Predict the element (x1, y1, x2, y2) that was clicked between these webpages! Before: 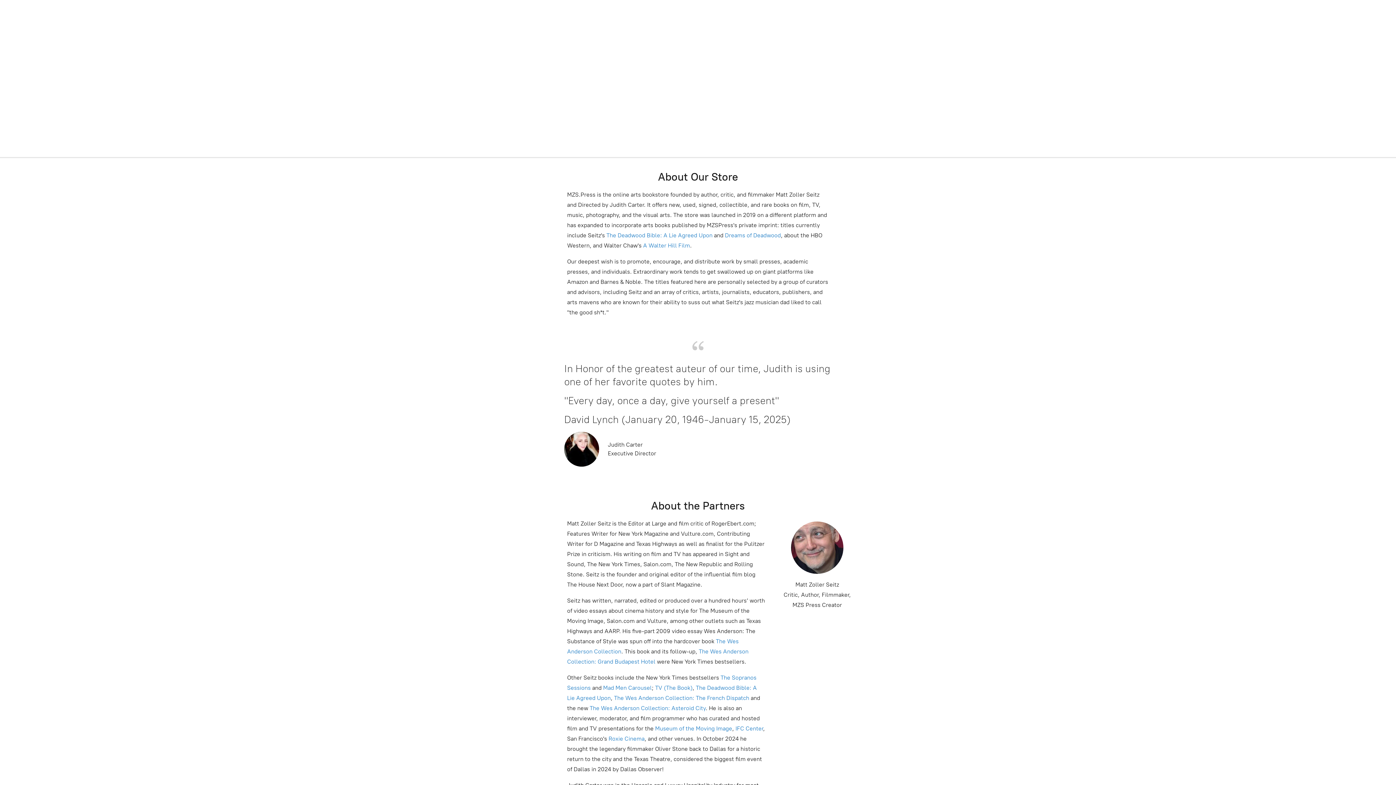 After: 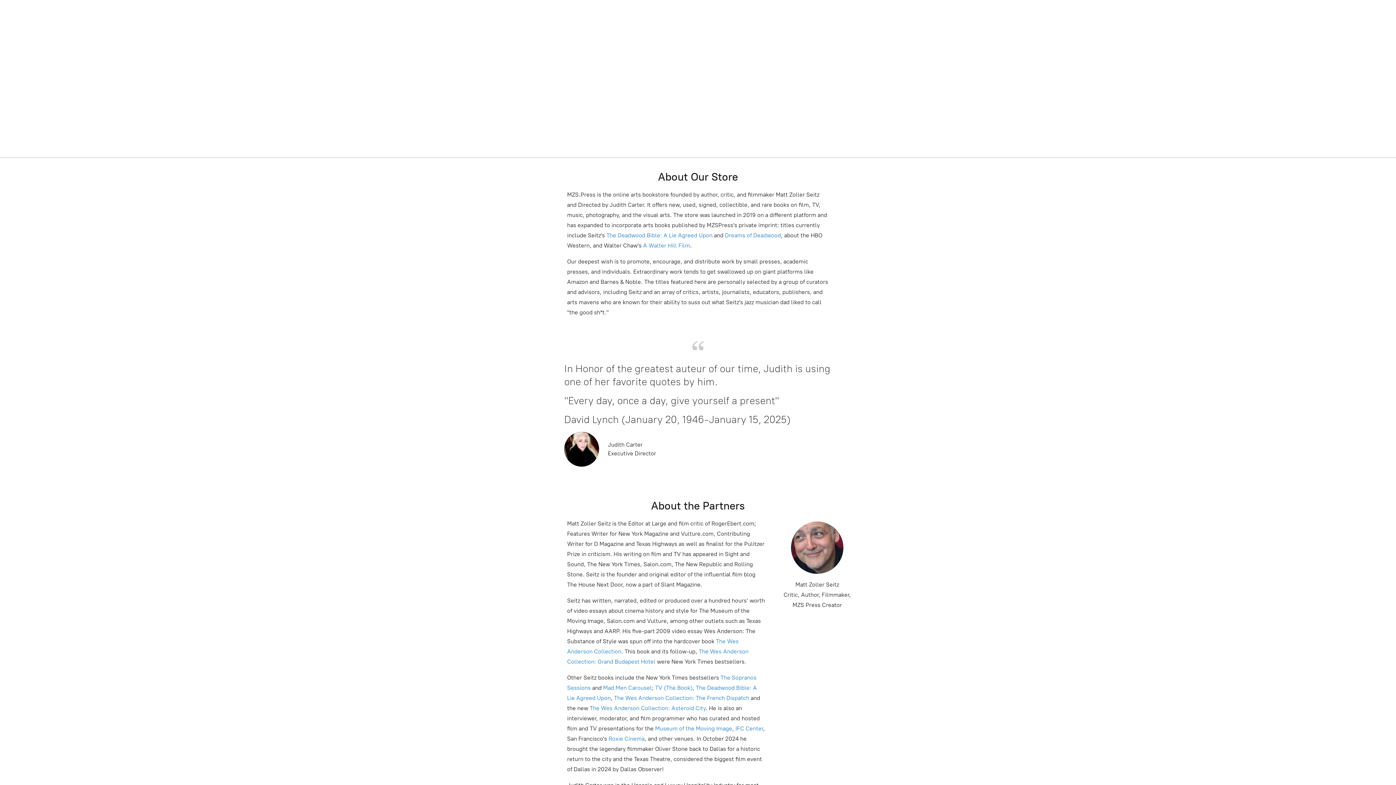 Action: bbox: (614, 694, 749, 701) label: The Wes Anderson Collection: The French Dispatch